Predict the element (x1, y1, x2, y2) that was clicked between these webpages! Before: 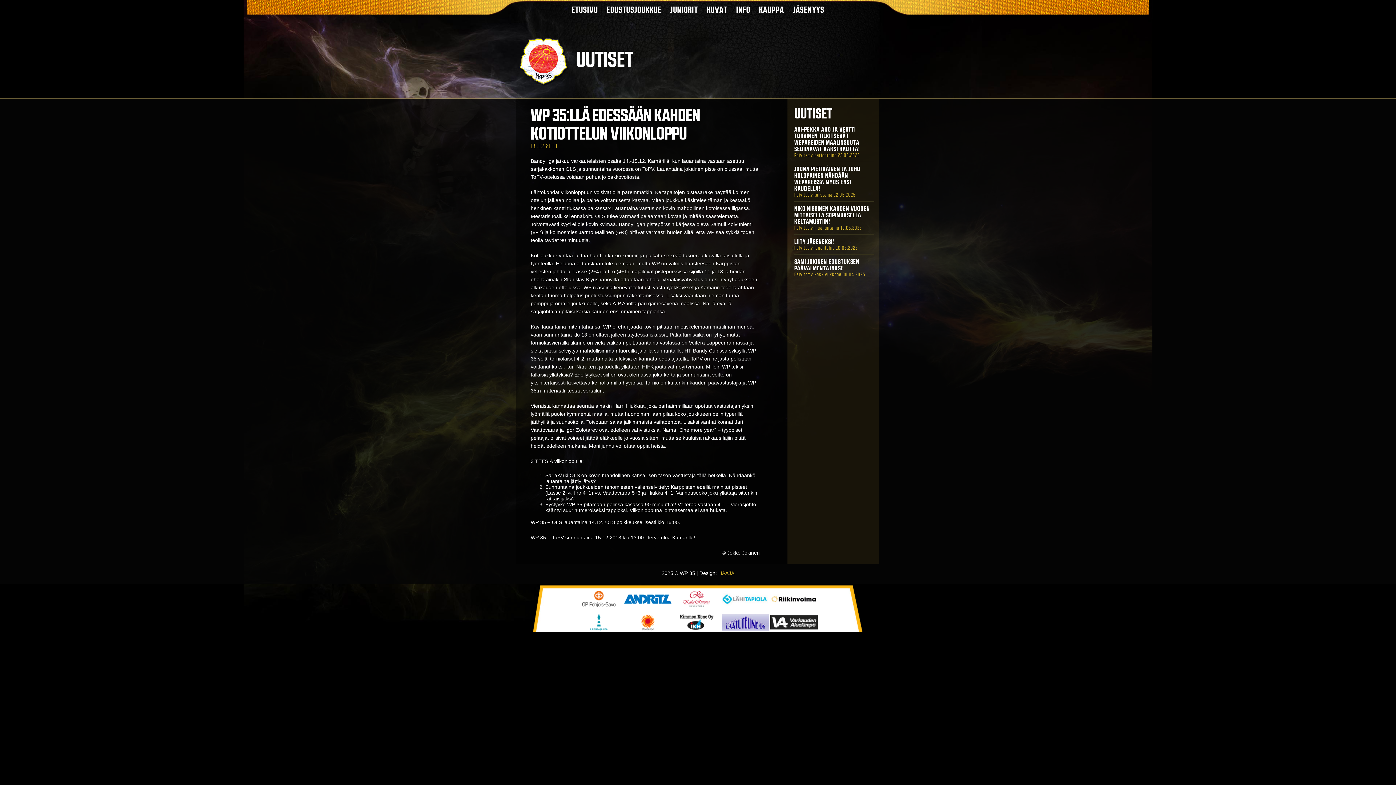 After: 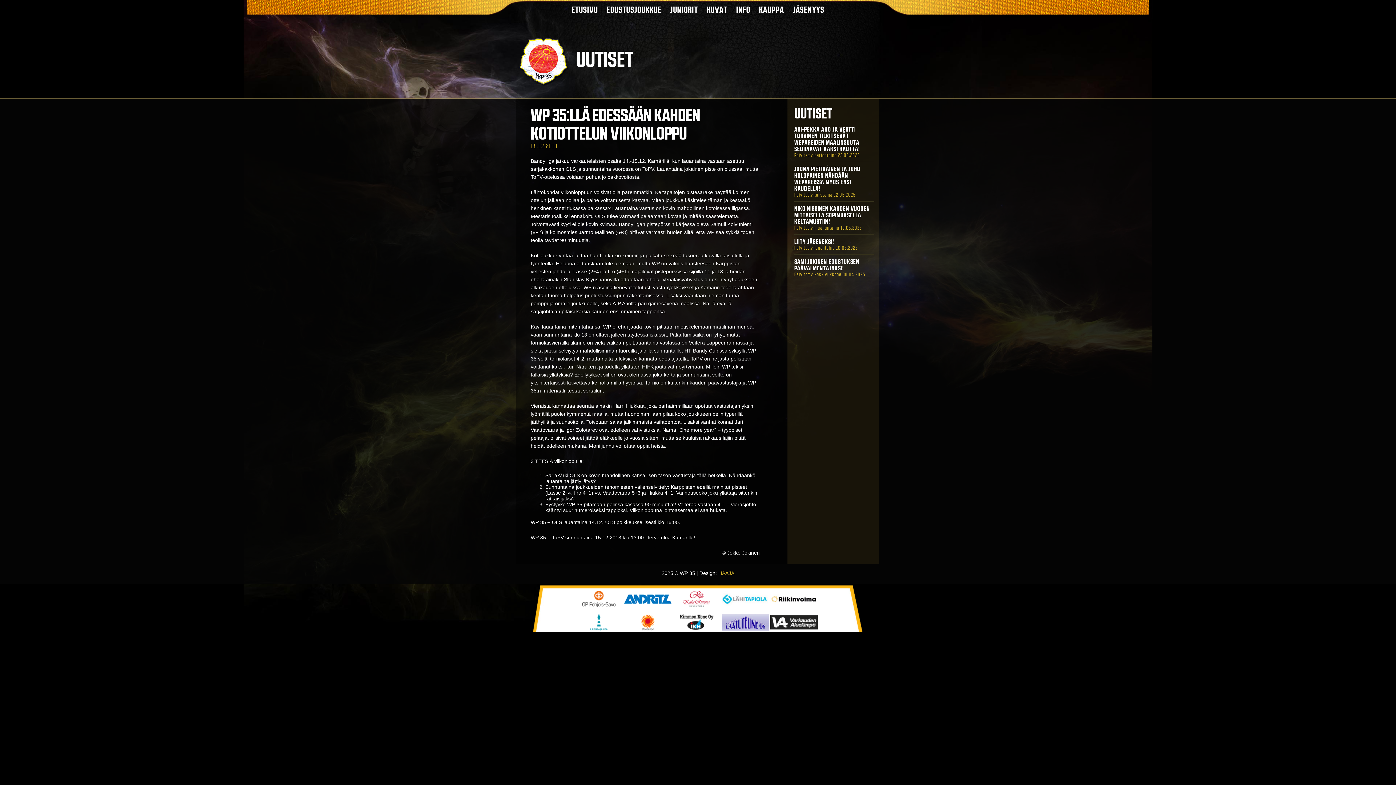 Action: bbox: (575, 626, 622, 632)